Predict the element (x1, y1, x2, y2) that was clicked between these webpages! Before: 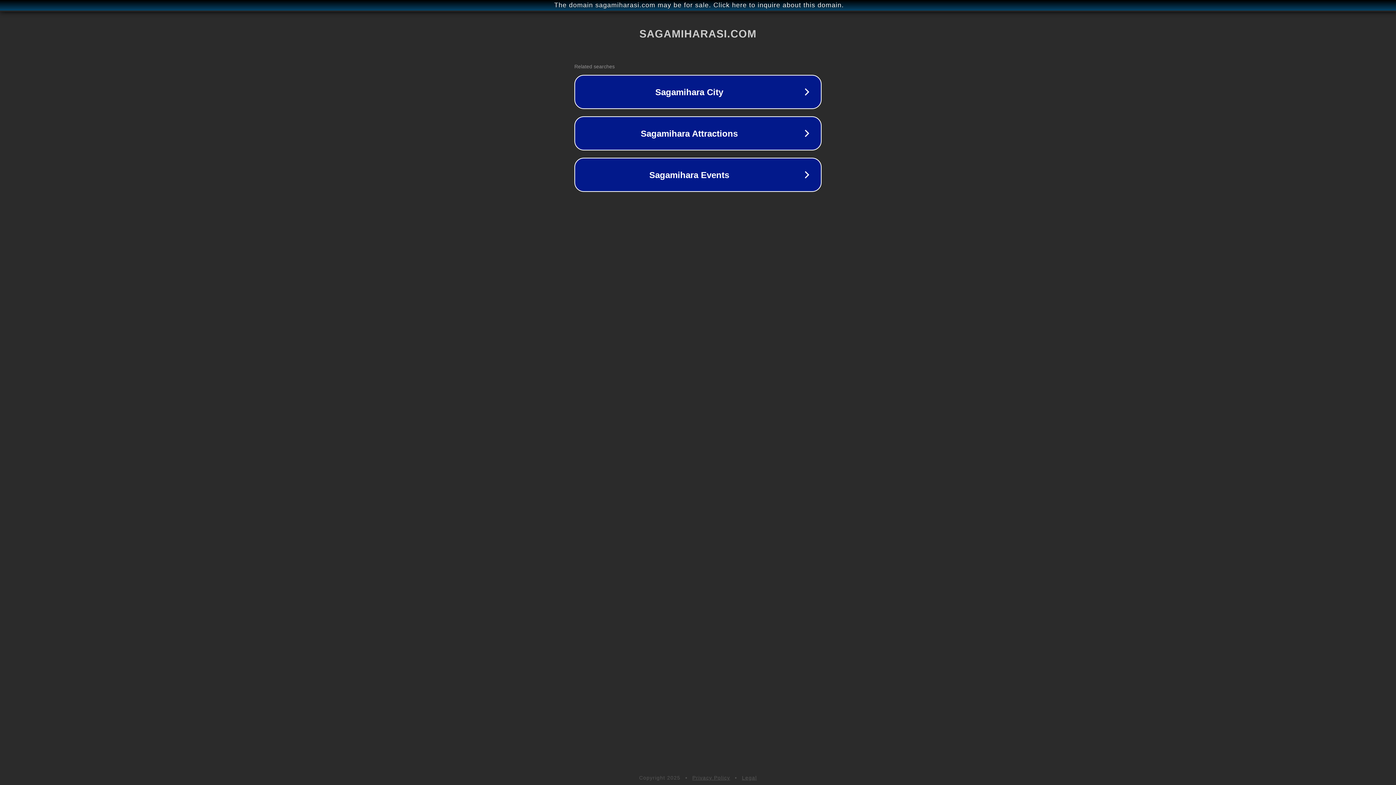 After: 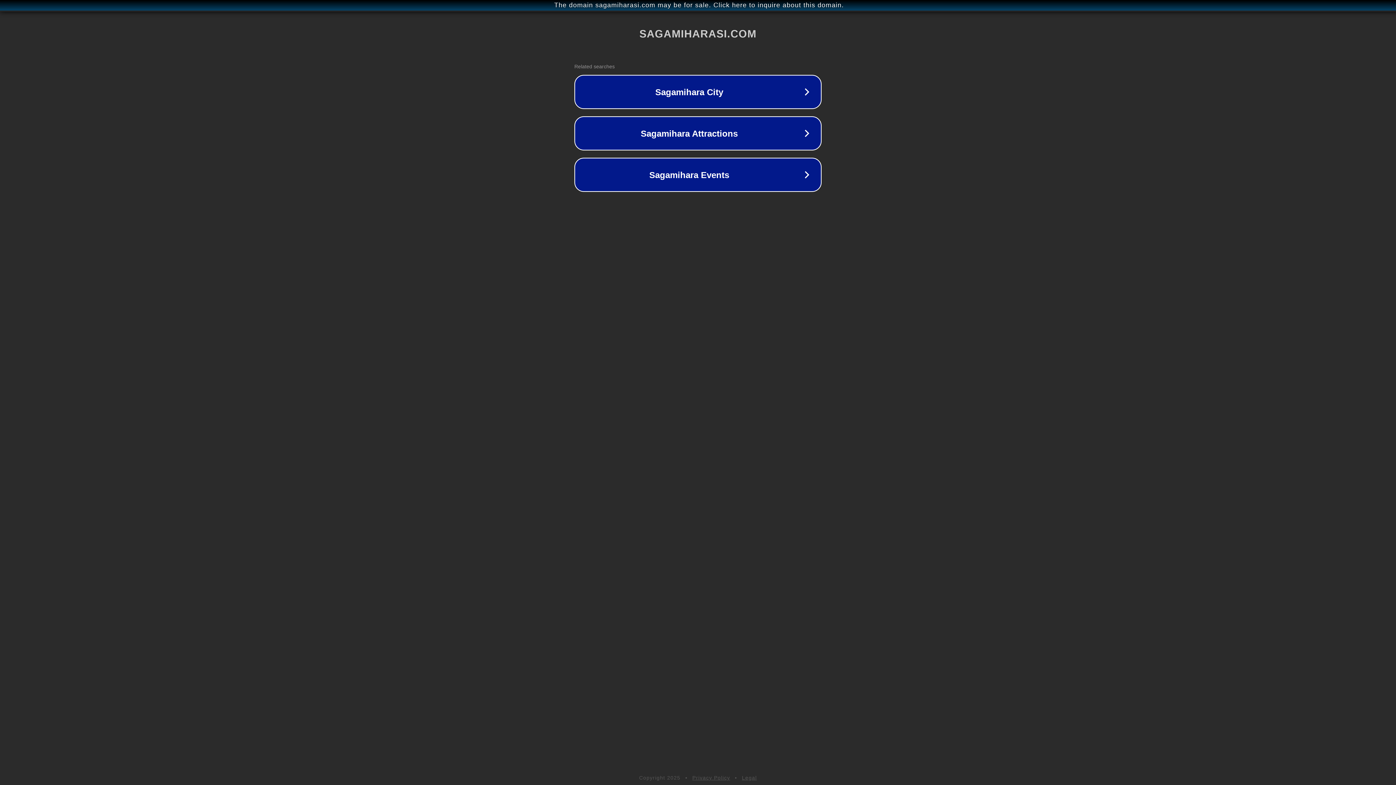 Action: bbox: (742, 775, 757, 781) label: Legal